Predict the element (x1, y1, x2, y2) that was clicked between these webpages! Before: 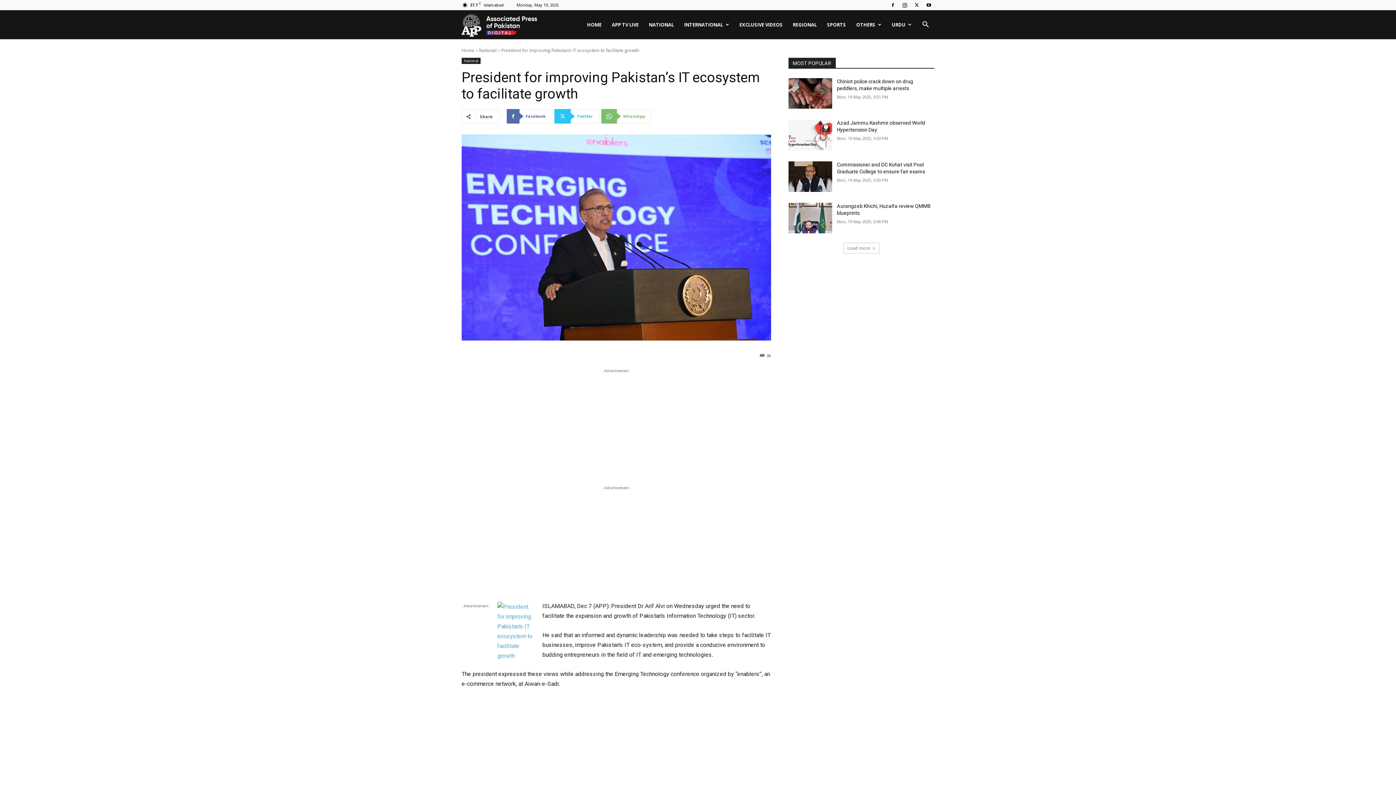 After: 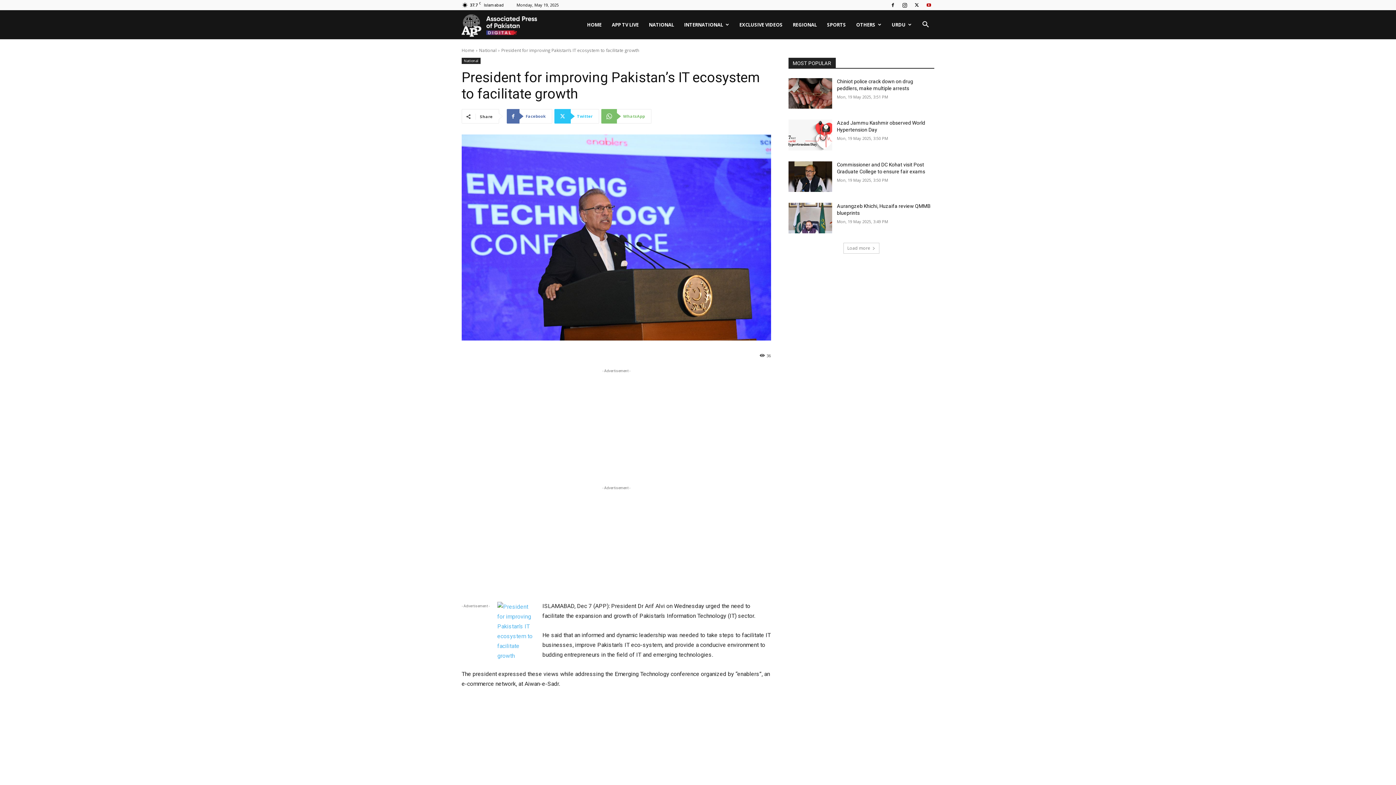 Action: bbox: (923, 0, 934, 10)